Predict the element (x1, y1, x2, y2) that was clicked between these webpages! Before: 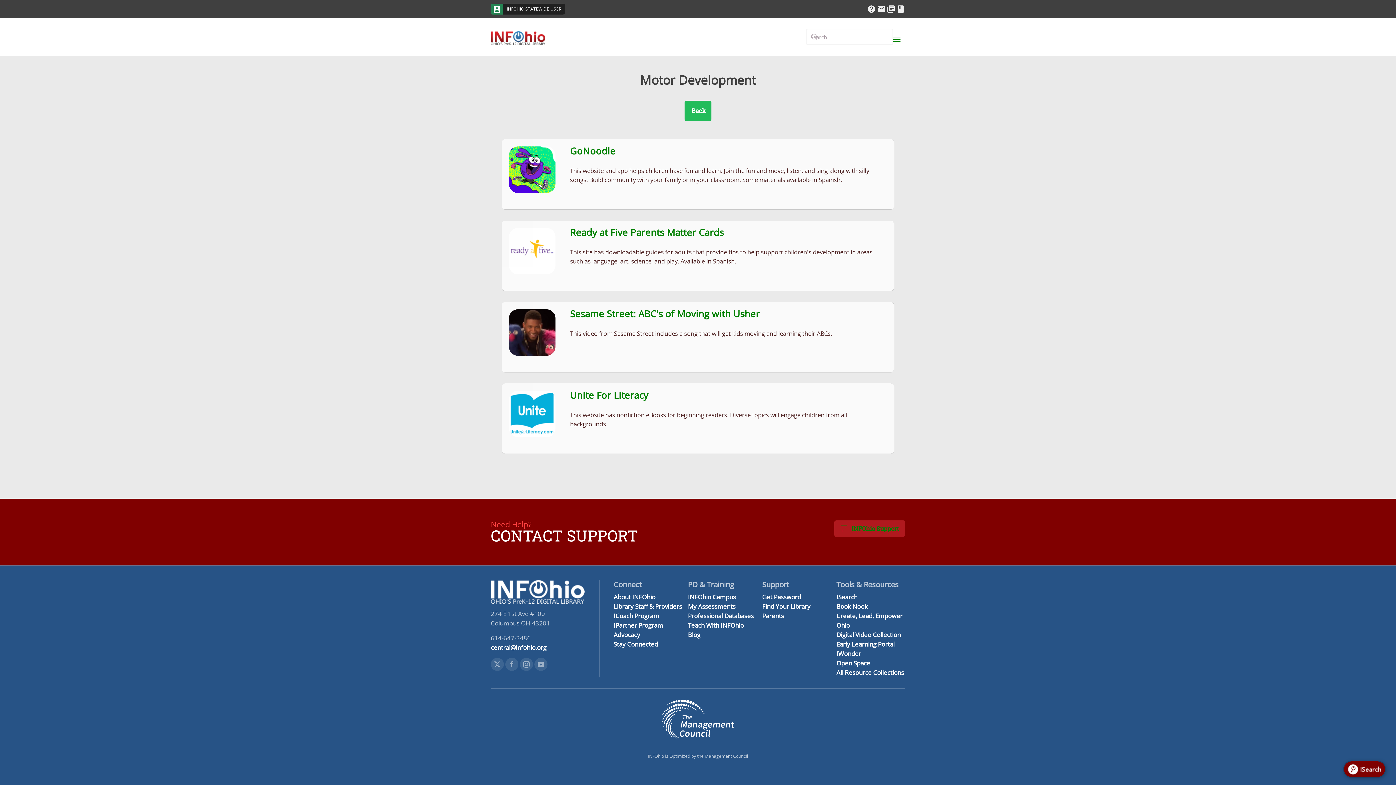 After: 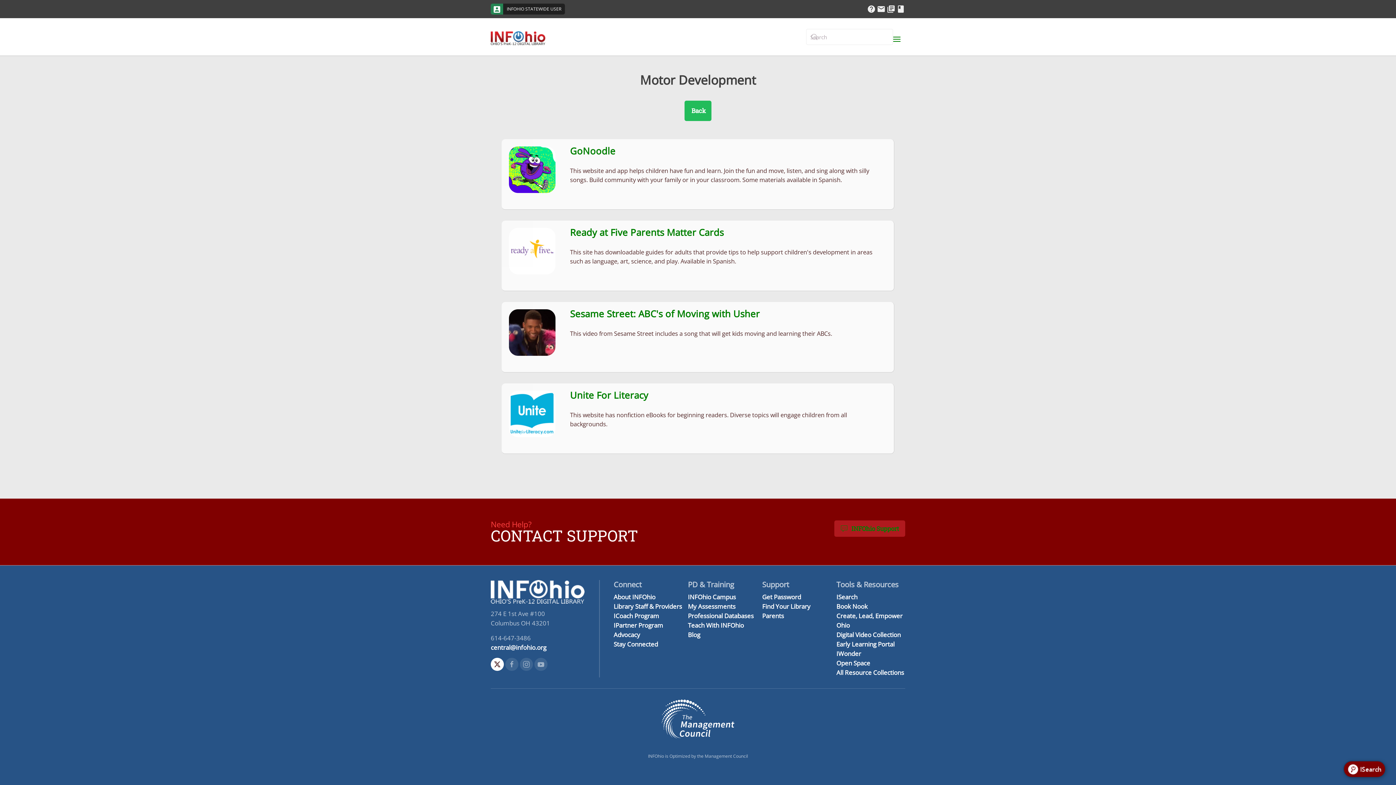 Action: label: Twitter Link bbox: (490, 658, 504, 671)